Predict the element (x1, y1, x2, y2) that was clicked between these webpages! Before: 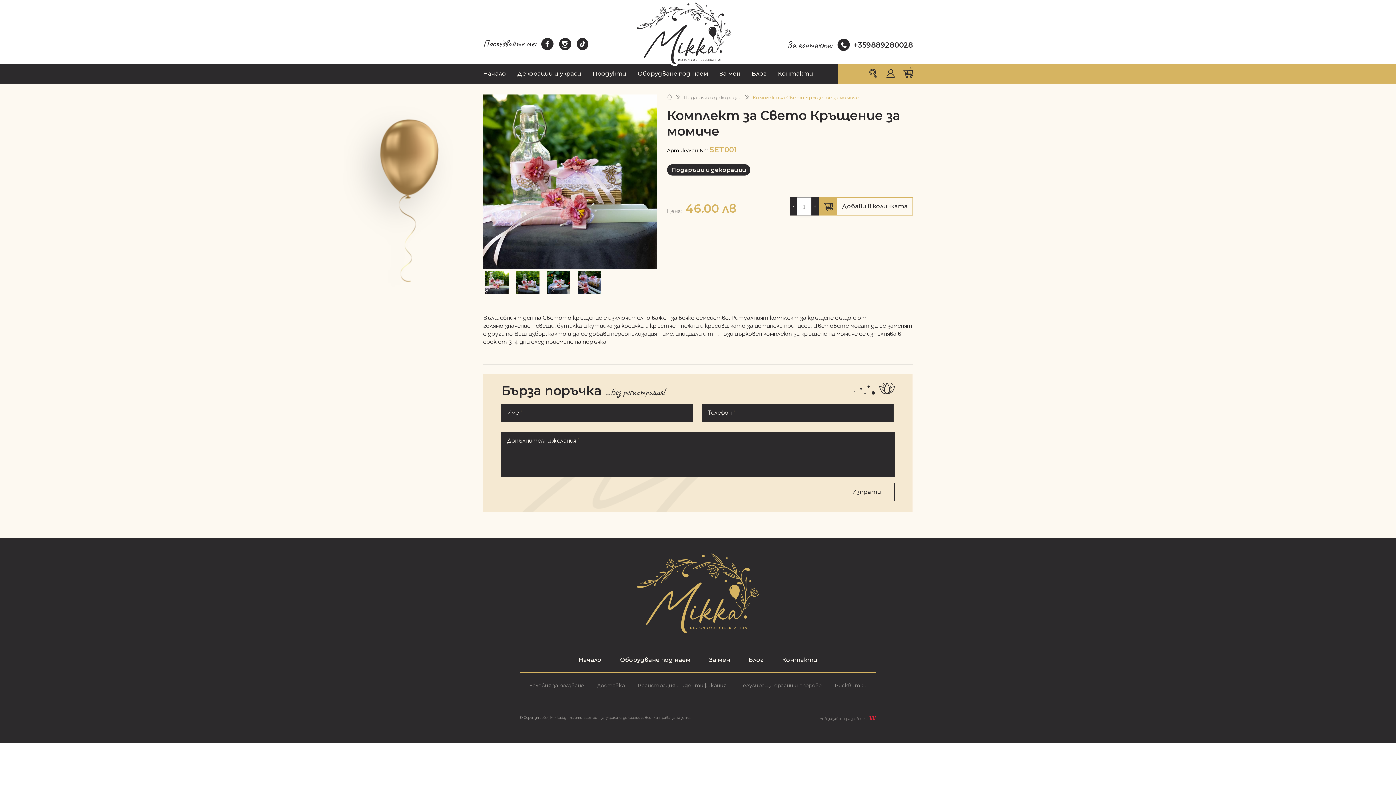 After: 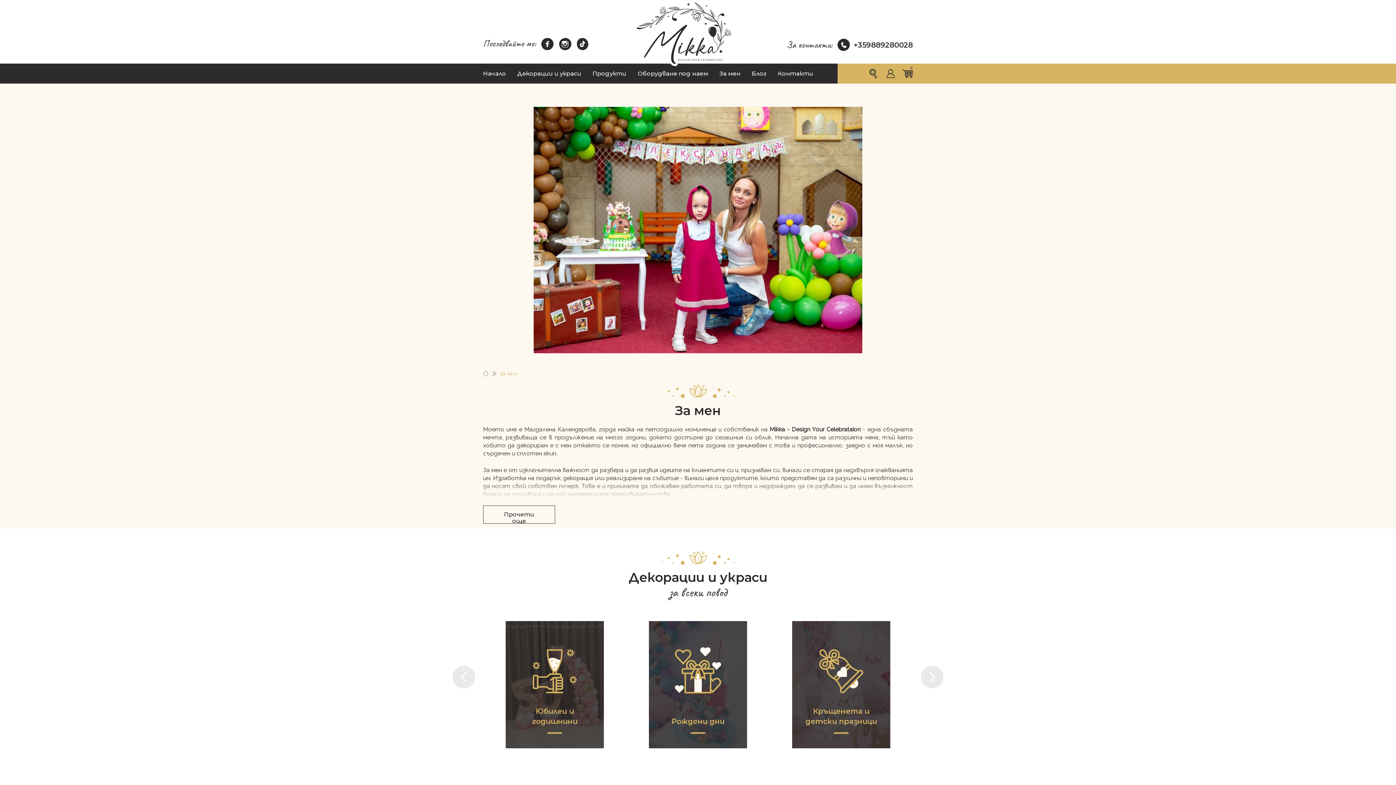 Action: bbox: (709, 656, 730, 673) label: За мен